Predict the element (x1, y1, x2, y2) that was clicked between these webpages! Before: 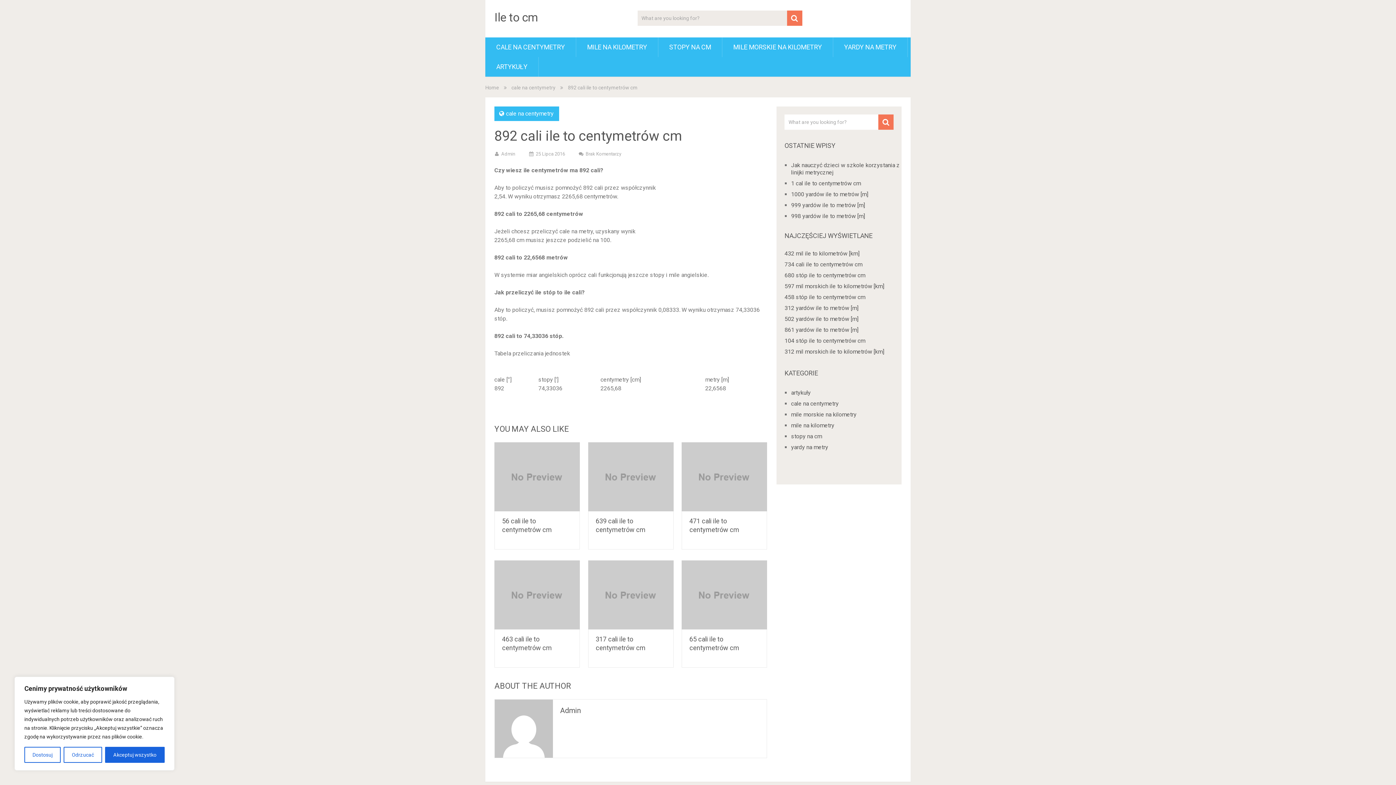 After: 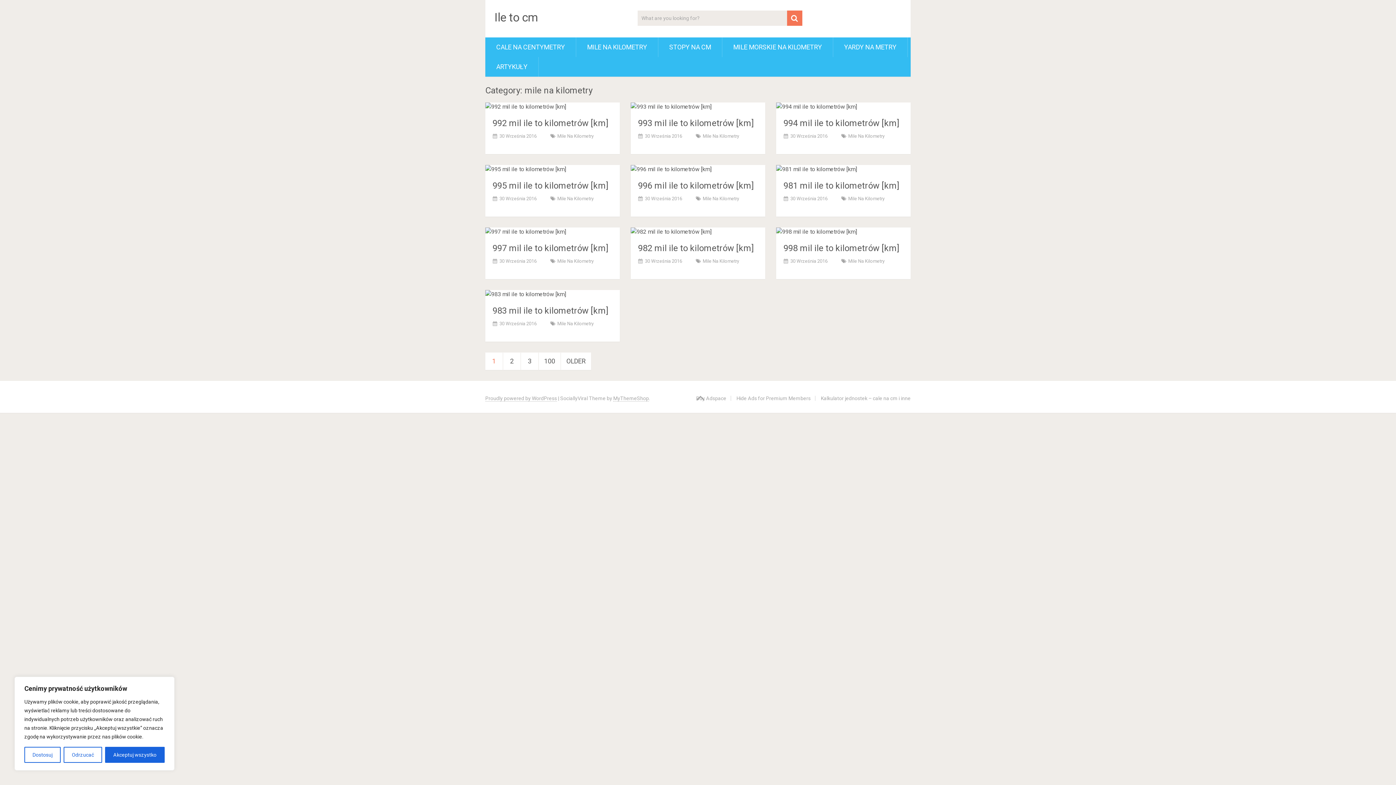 Action: bbox: (576, 37, 658, 57) label: MILE NA KILOMETRY